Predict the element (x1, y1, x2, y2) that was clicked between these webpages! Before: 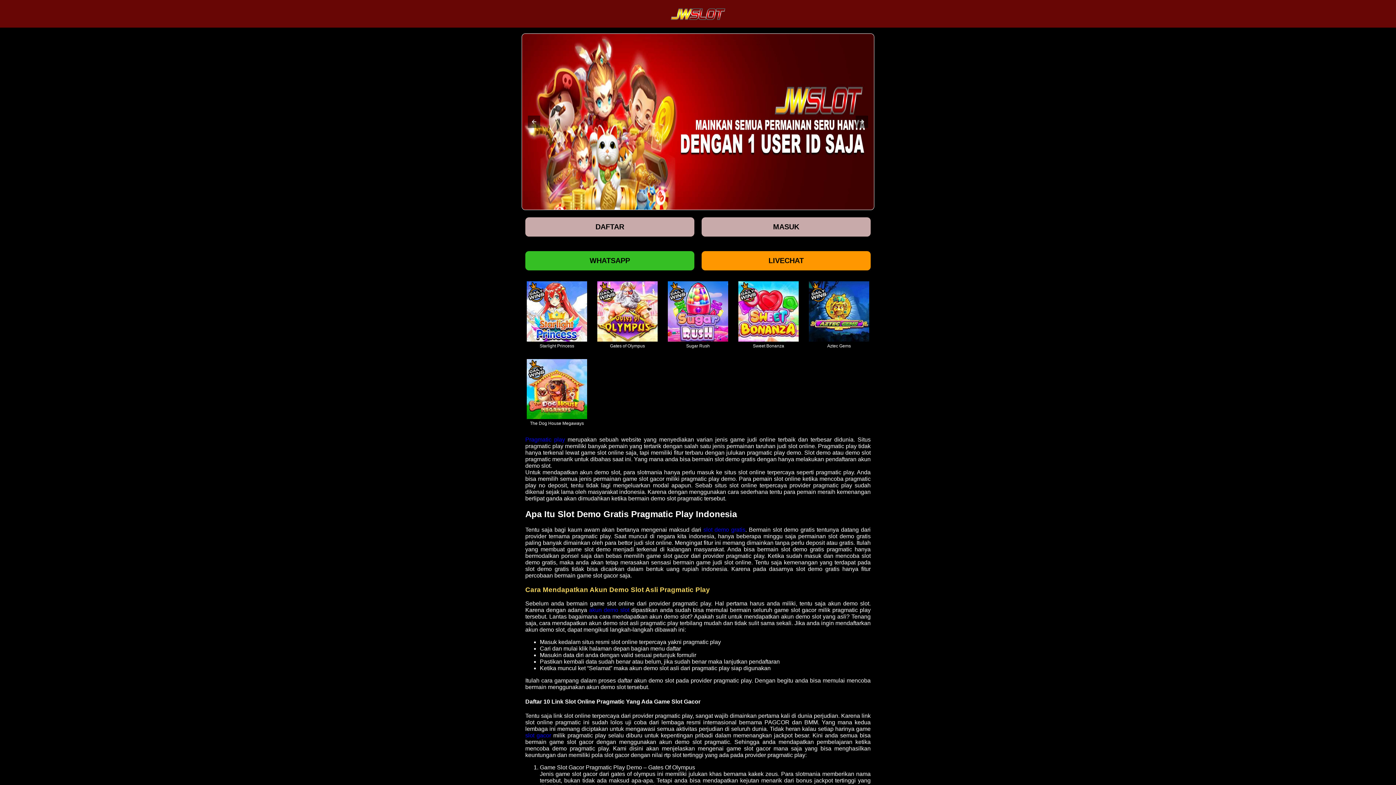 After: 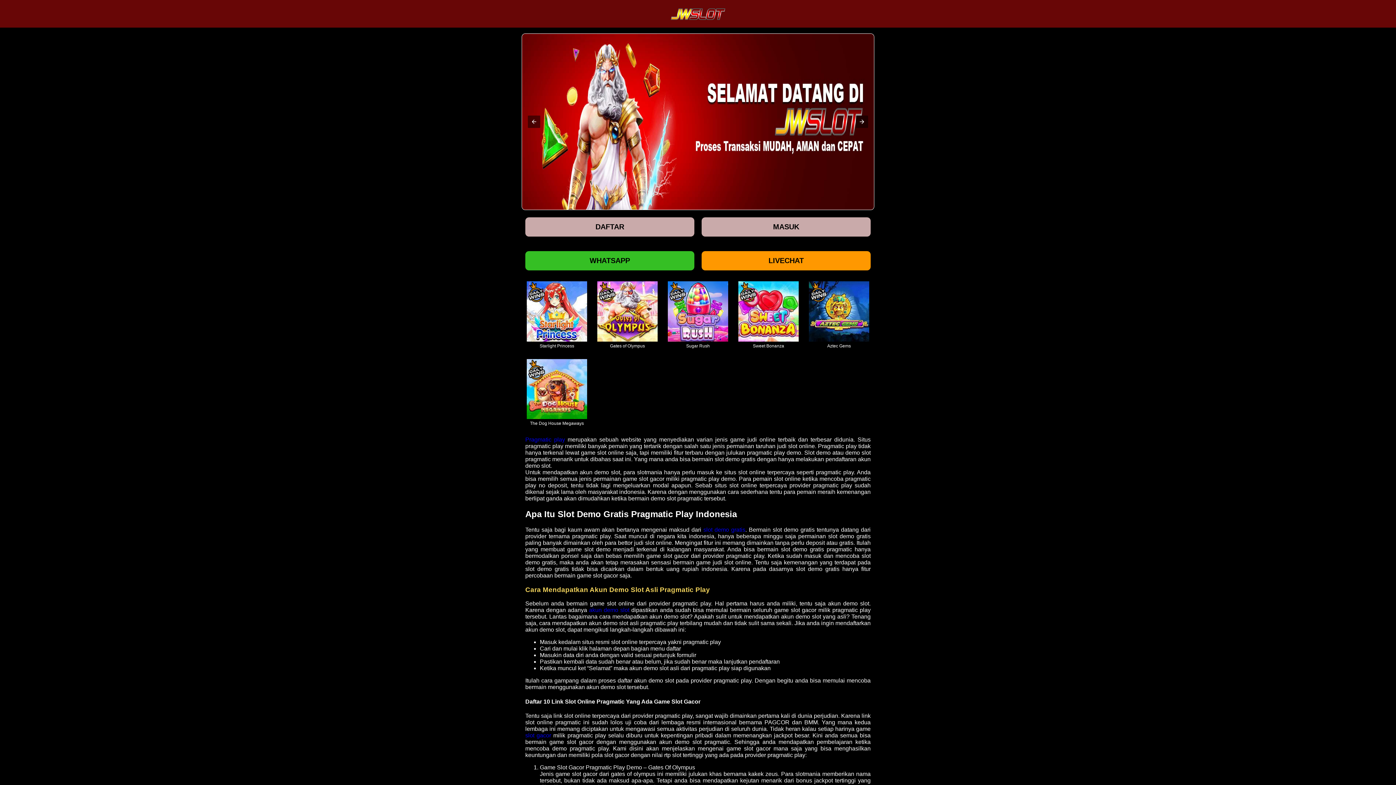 Action: bbox: (526, 386, 587, 391)